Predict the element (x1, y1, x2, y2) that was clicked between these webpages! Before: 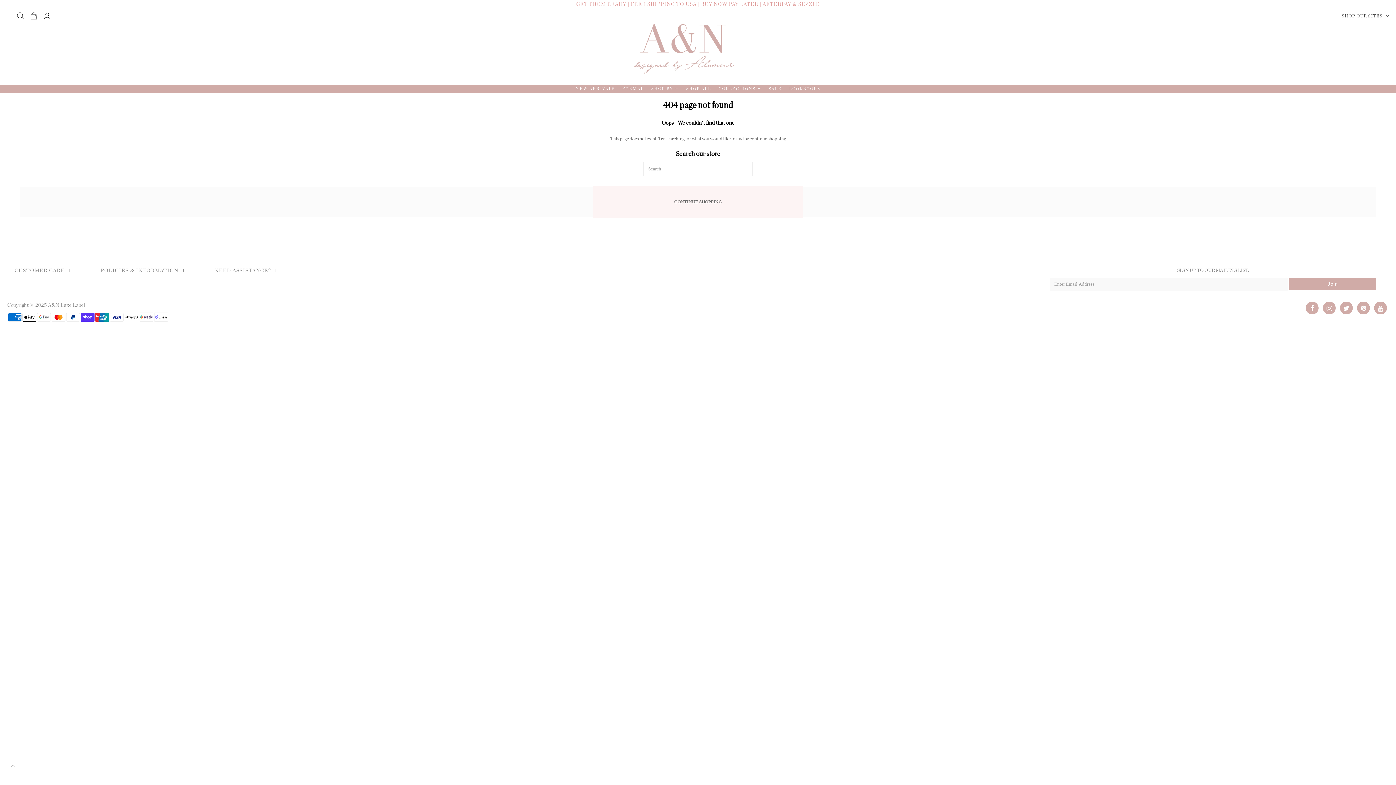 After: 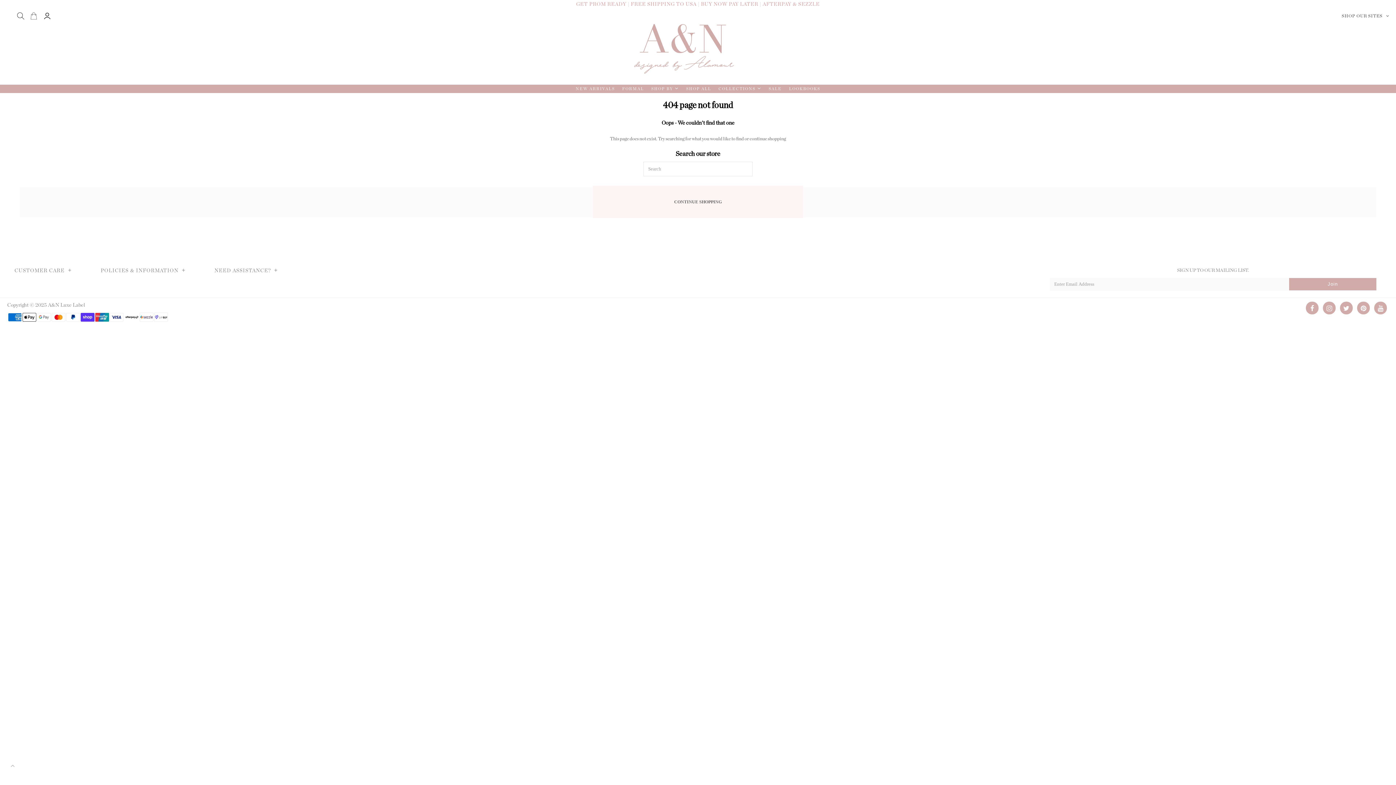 Action: bbox: (1326, 307, 1332, 311)